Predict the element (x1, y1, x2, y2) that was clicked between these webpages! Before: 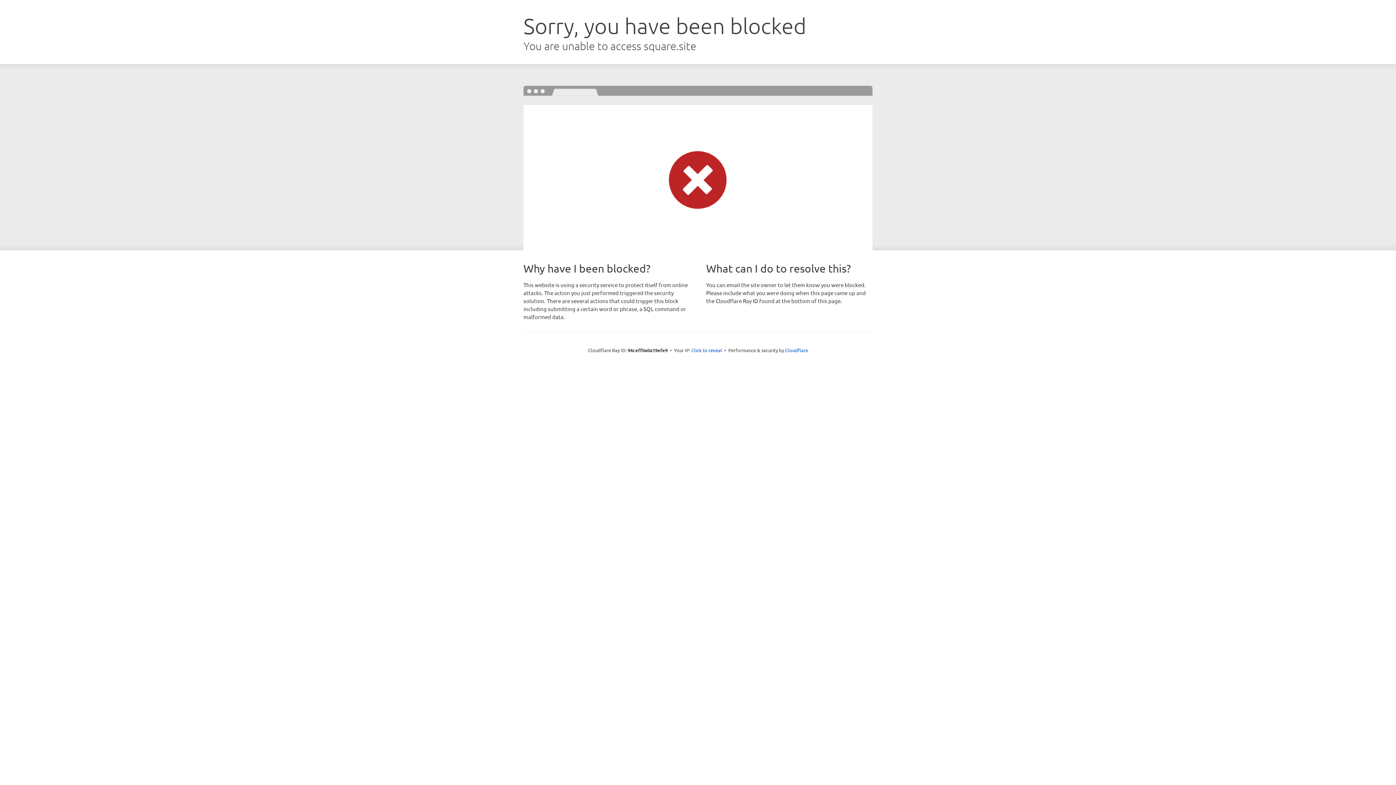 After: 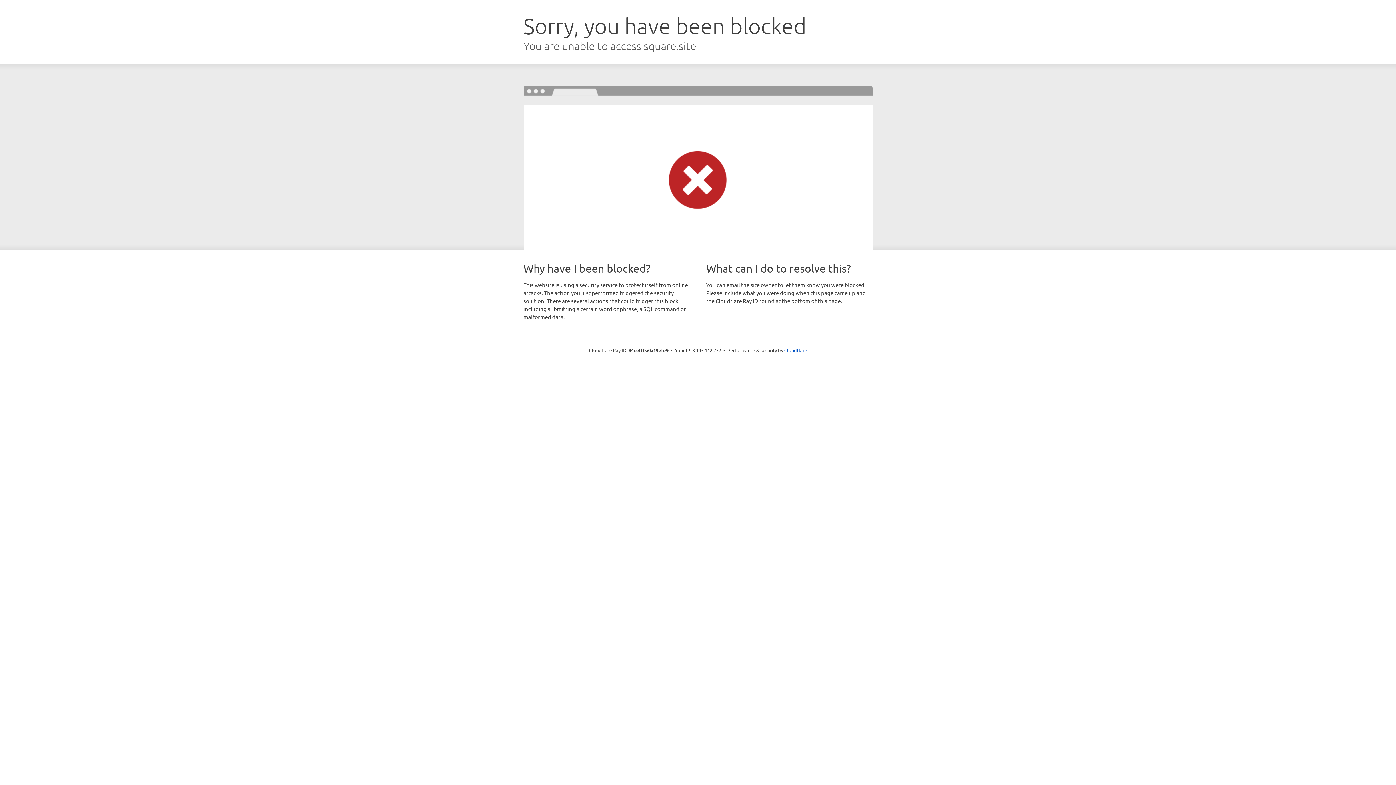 Action: label: Click to reveal bbox: (691, 346, 722, 353)